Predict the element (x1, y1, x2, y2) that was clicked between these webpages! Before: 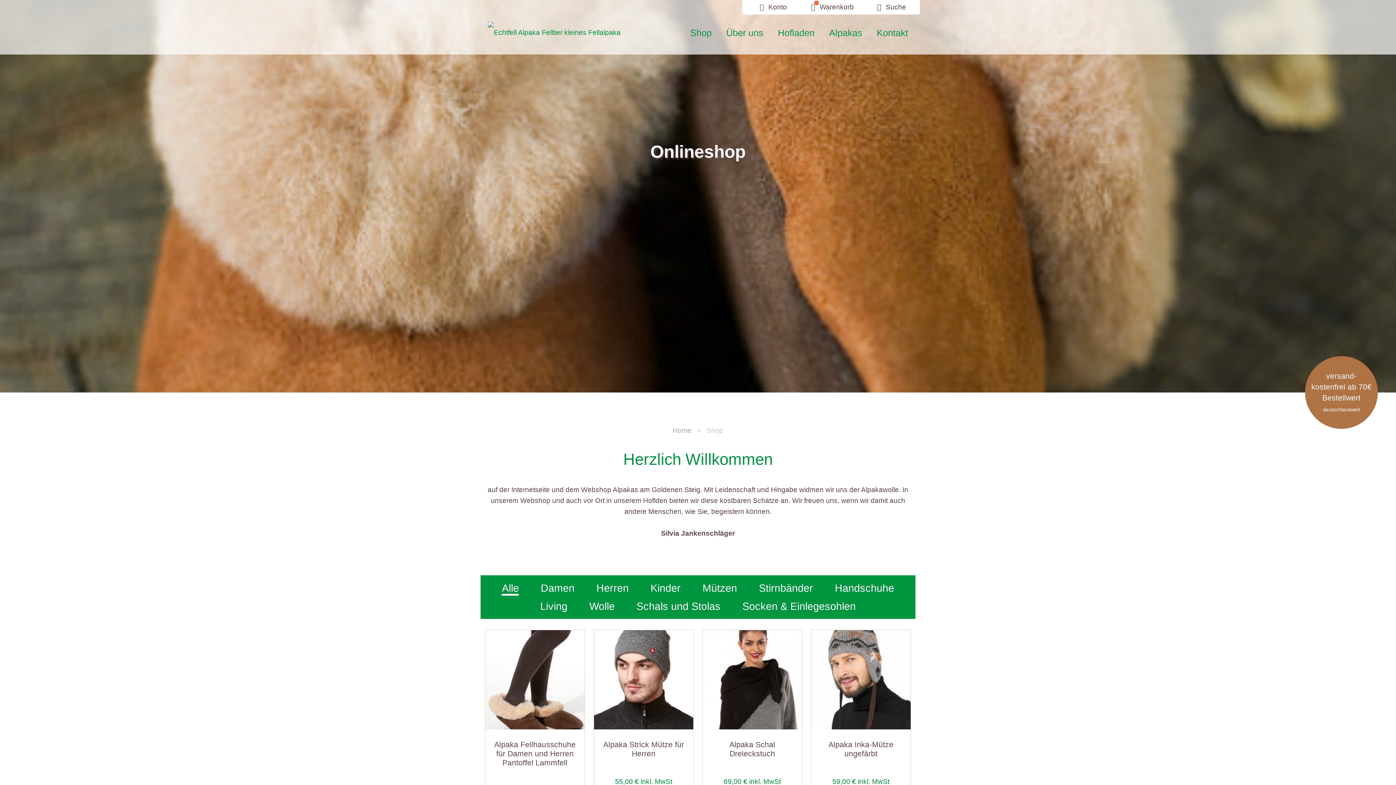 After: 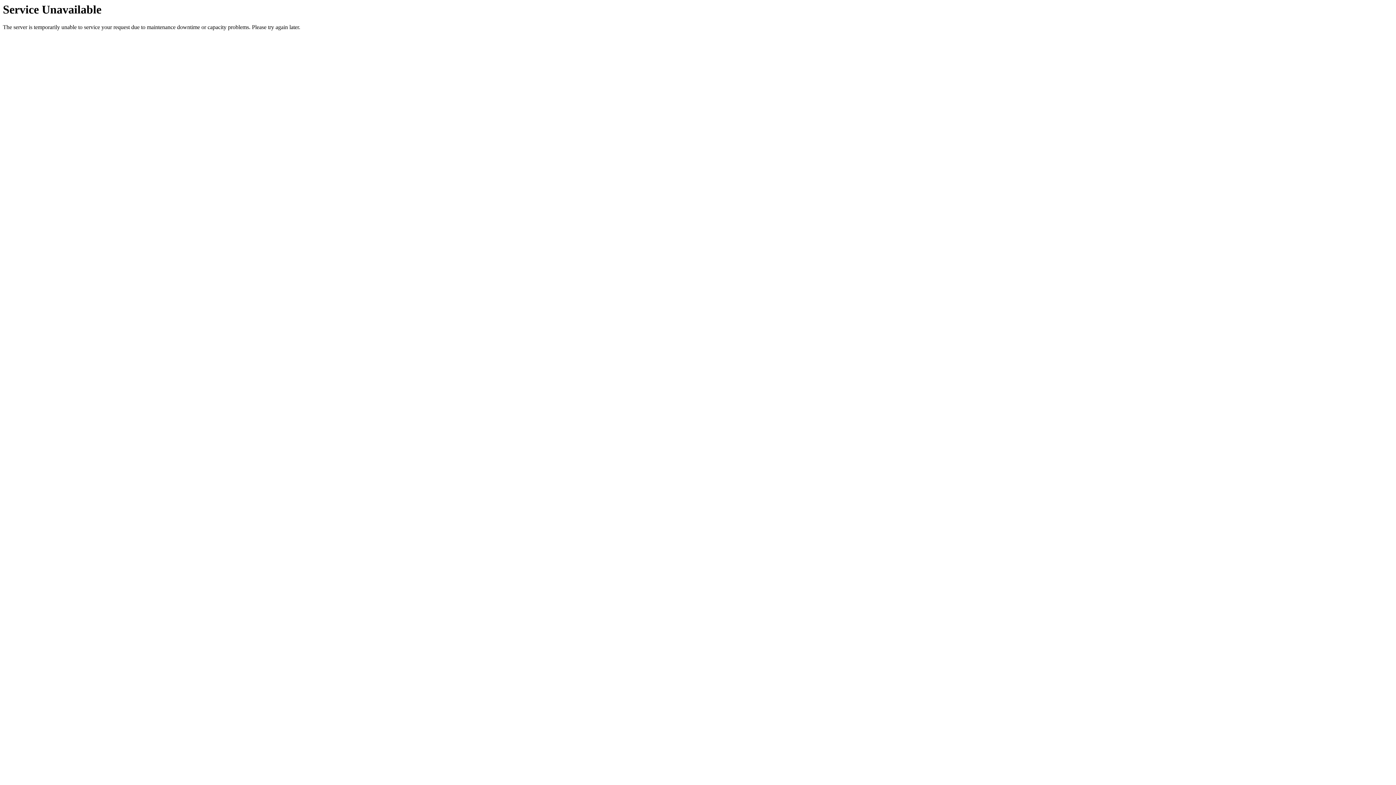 Action: bbox: (757, 3, 787, 10) label:  Konto